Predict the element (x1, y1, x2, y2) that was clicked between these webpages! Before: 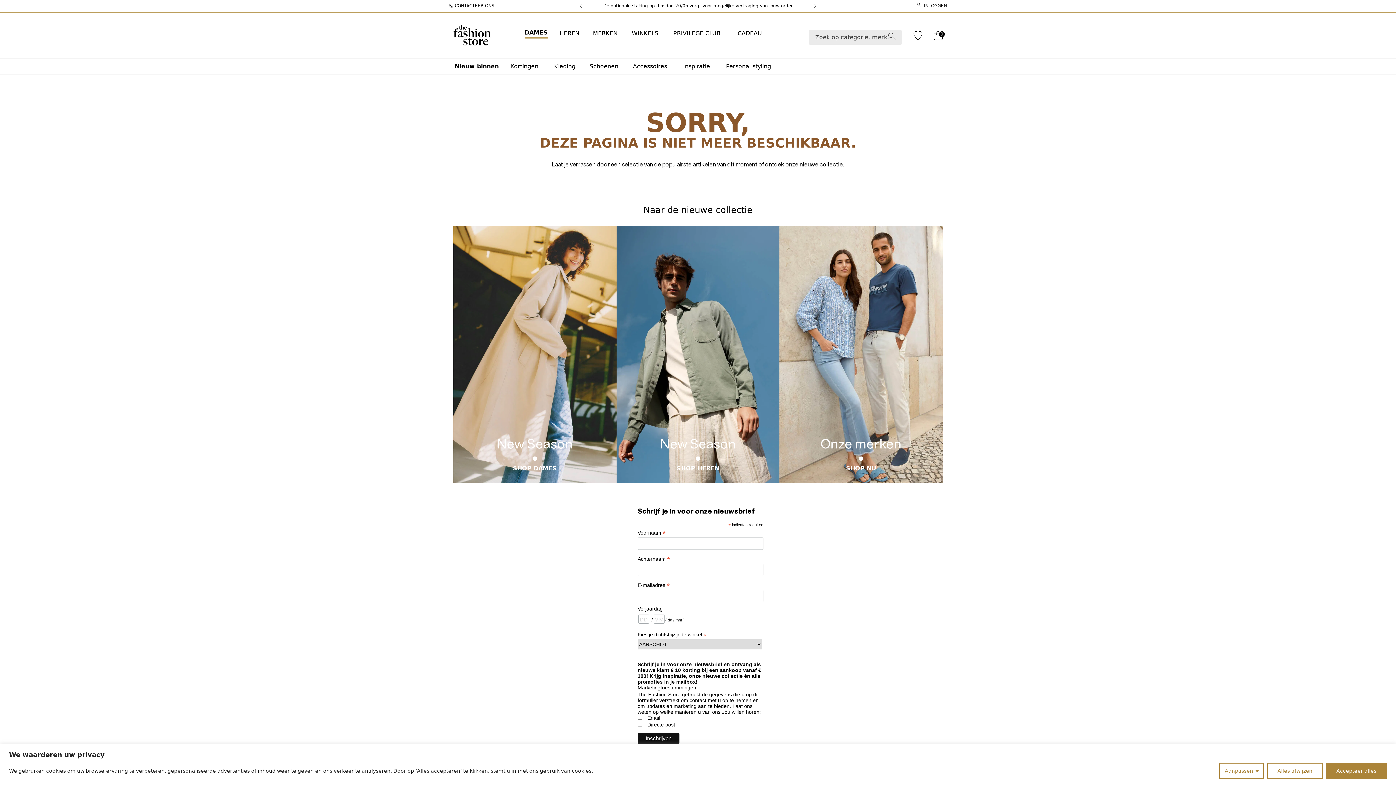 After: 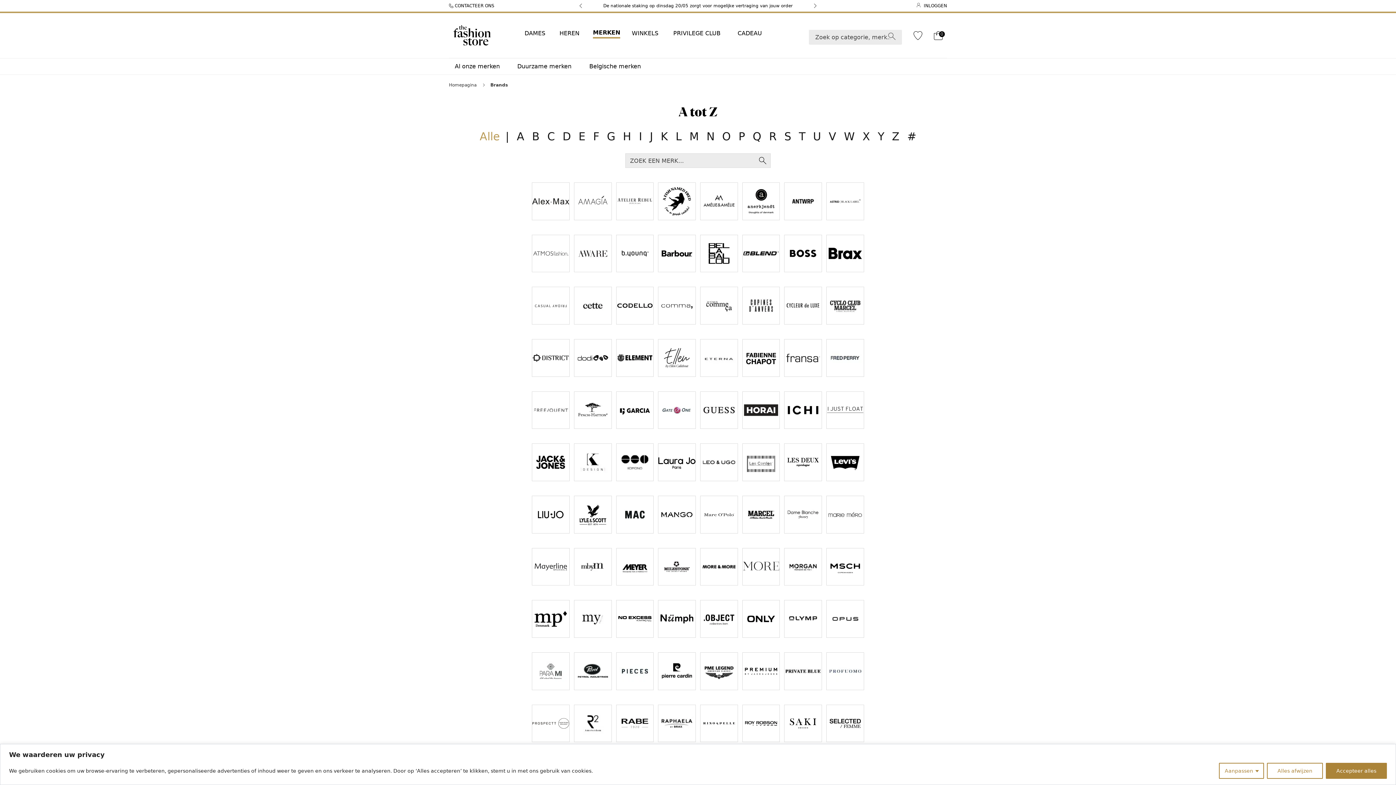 Action: bbox: (587, 8, 626, 57) label: MERKEN